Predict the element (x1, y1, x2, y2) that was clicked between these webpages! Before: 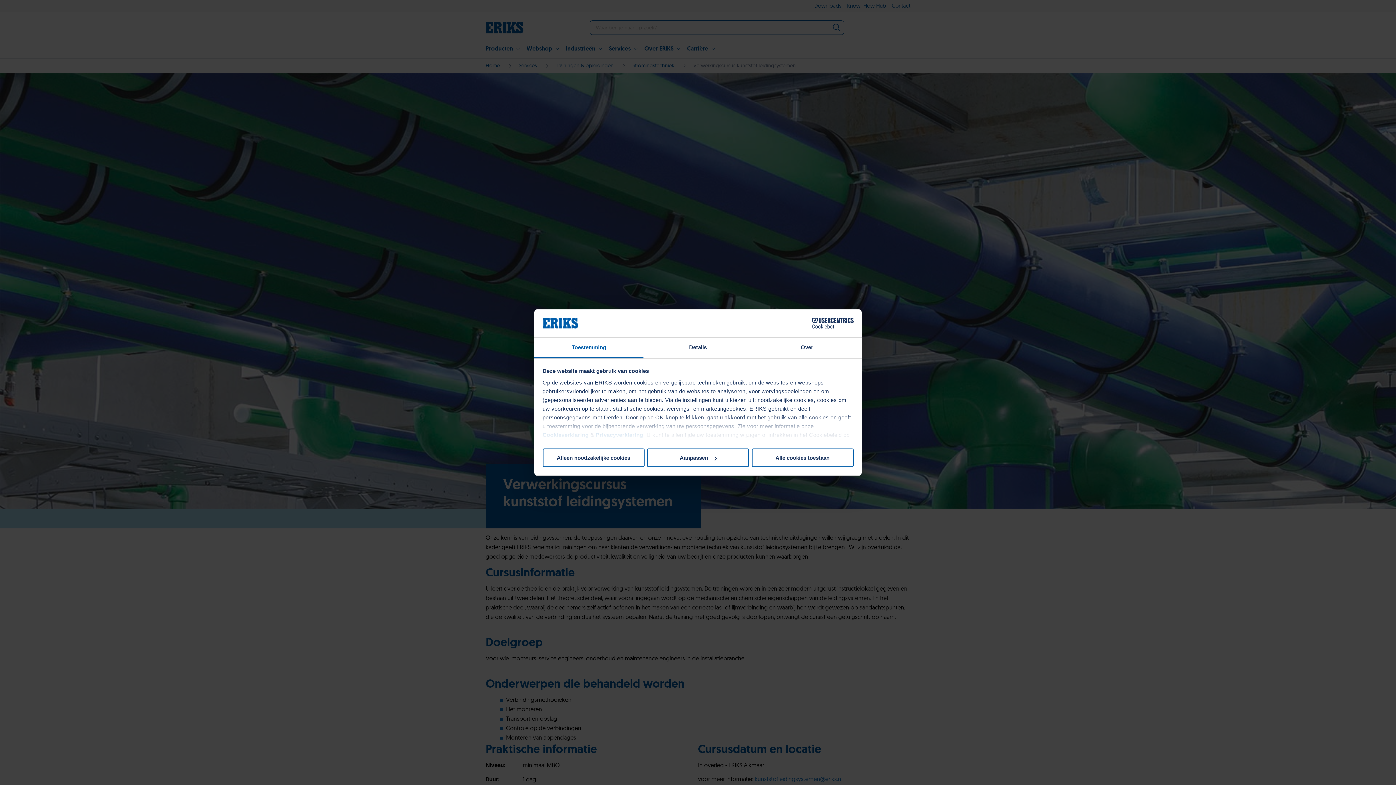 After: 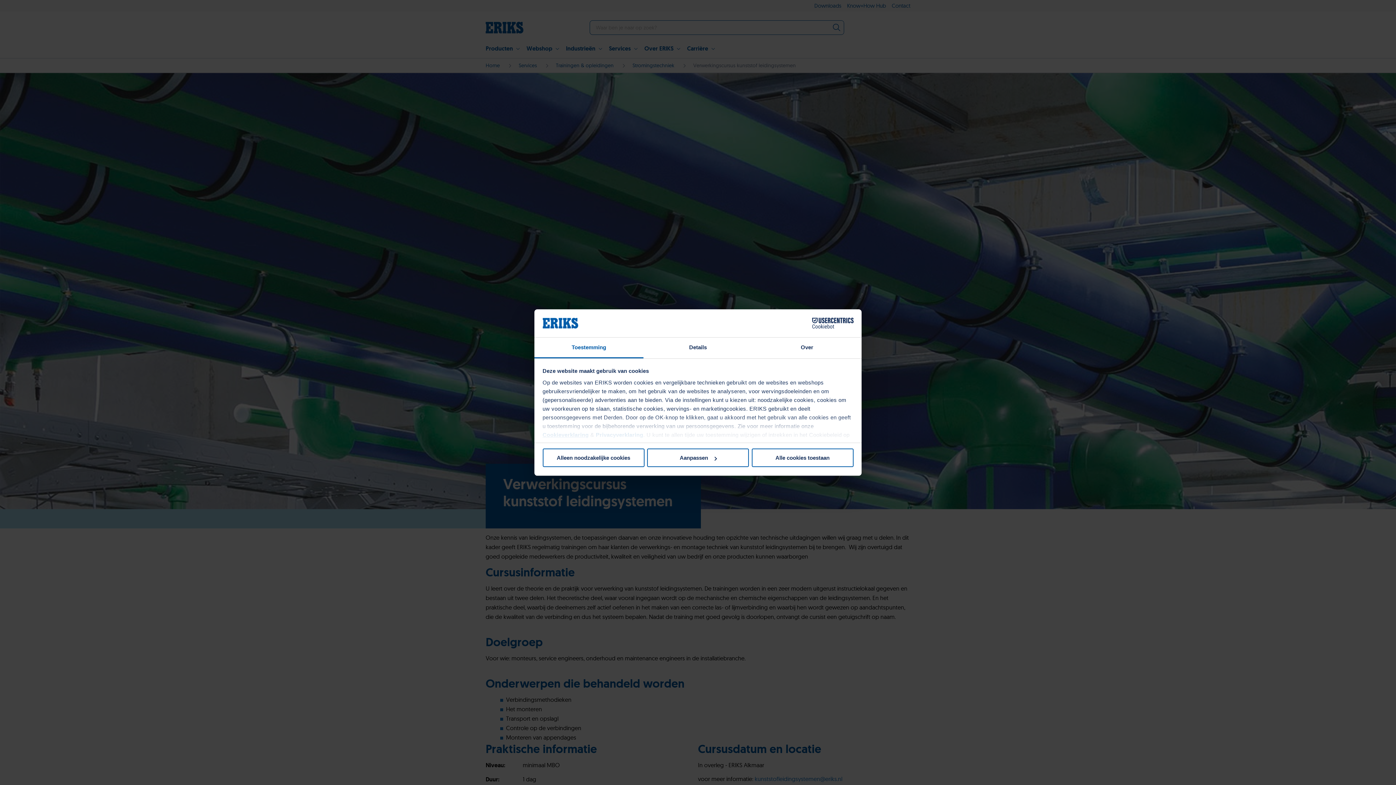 Action: label: Cookieverklaring bbox: (542, 431, 588, 438)